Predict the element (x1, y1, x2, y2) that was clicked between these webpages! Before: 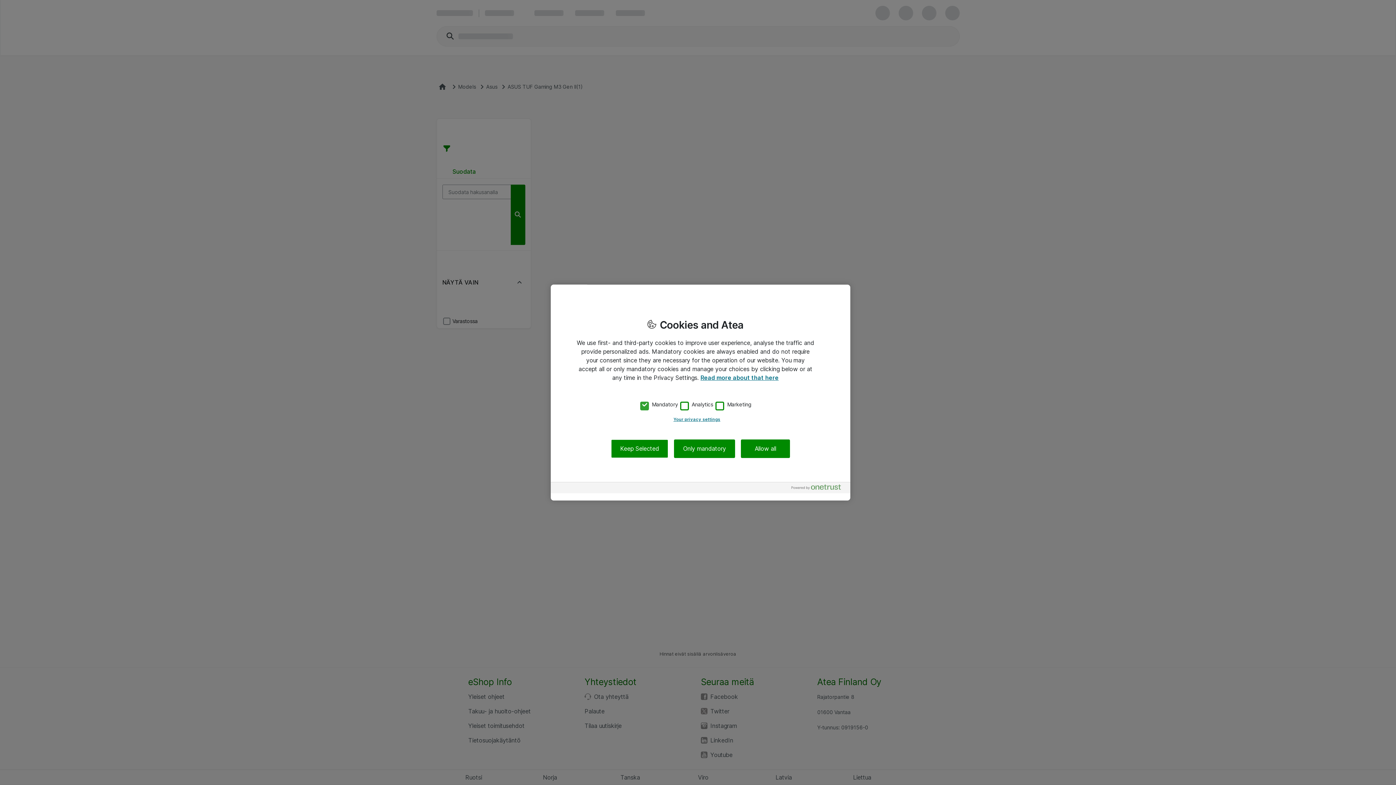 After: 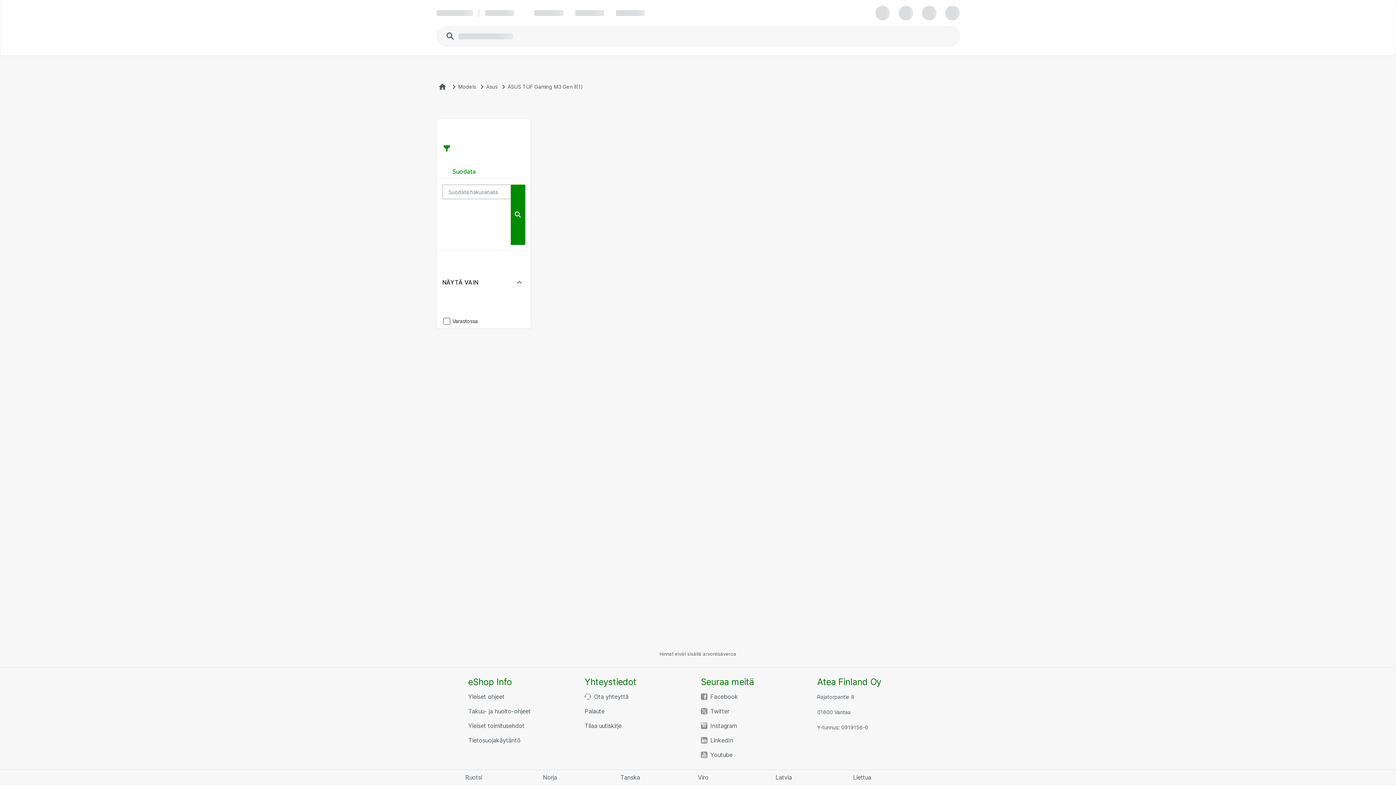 Action: bbox: (741, 439, 790, 458) label: Allow all